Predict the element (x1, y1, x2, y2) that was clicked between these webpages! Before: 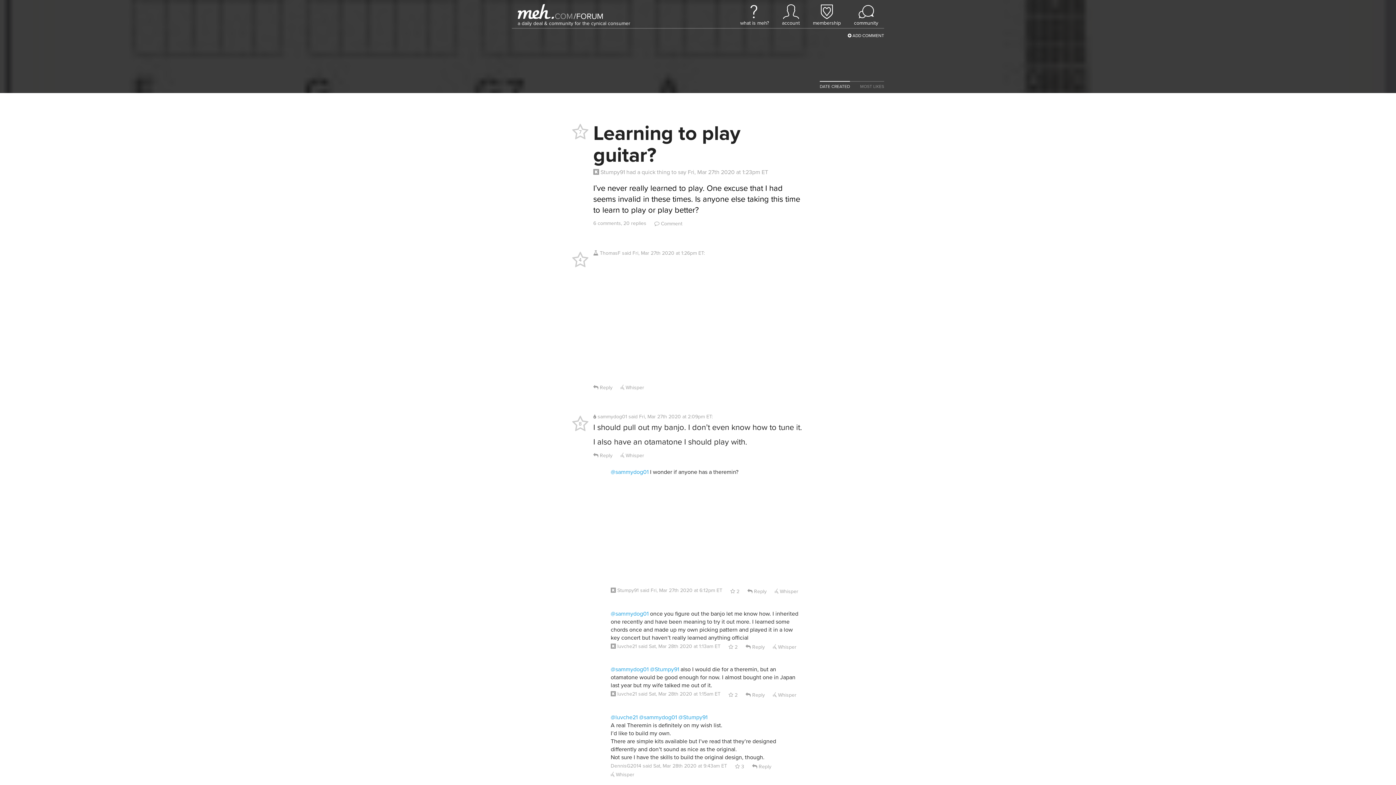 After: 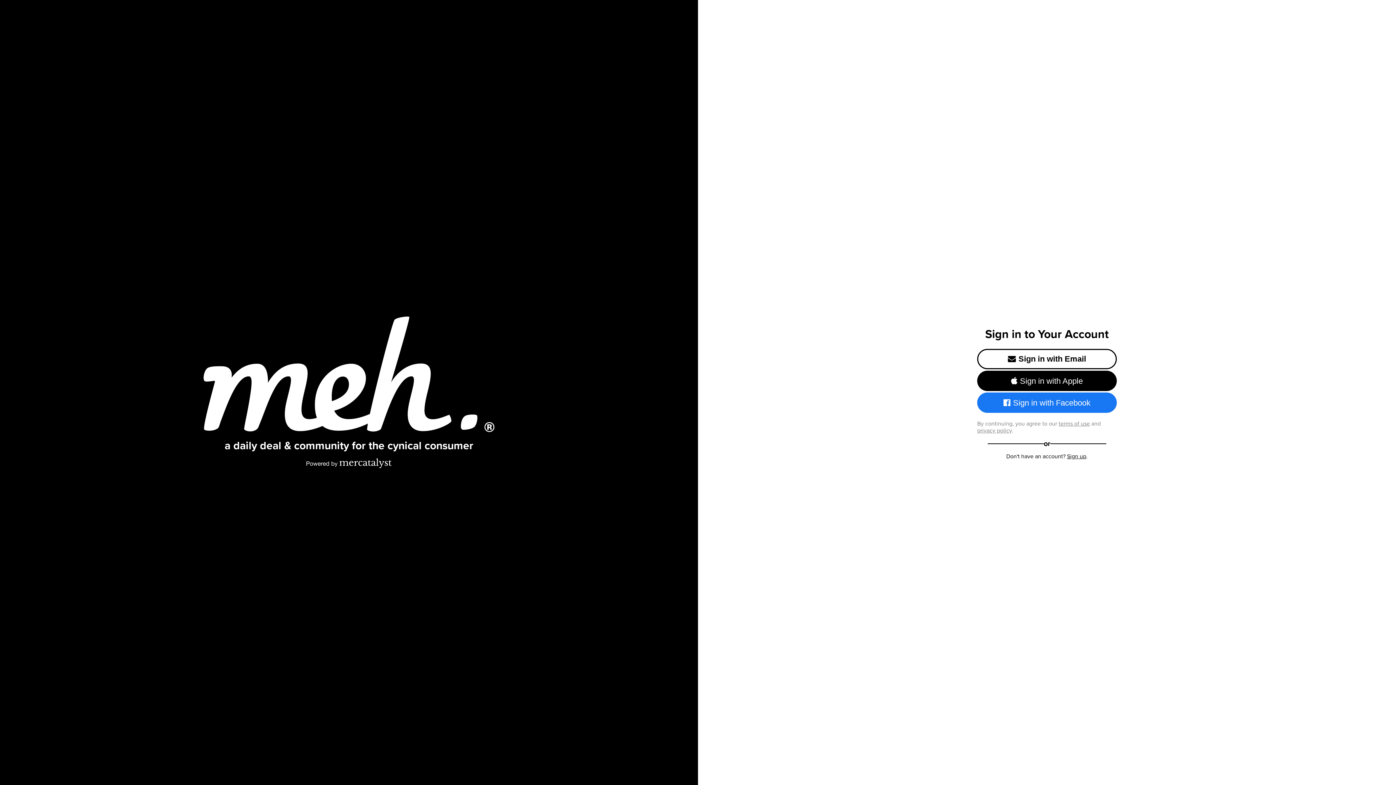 Action: bbox: (620, 383, 644, 391) label:  Whisper